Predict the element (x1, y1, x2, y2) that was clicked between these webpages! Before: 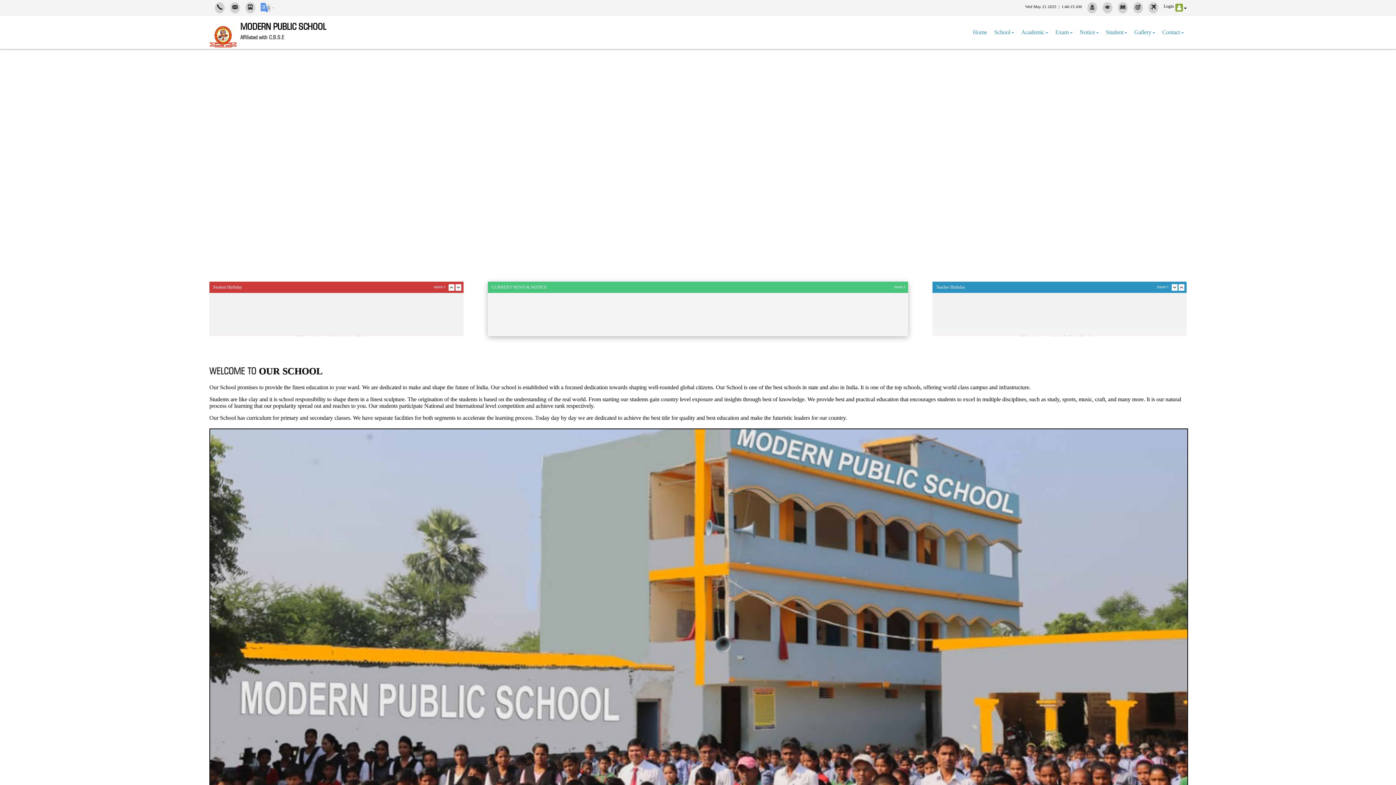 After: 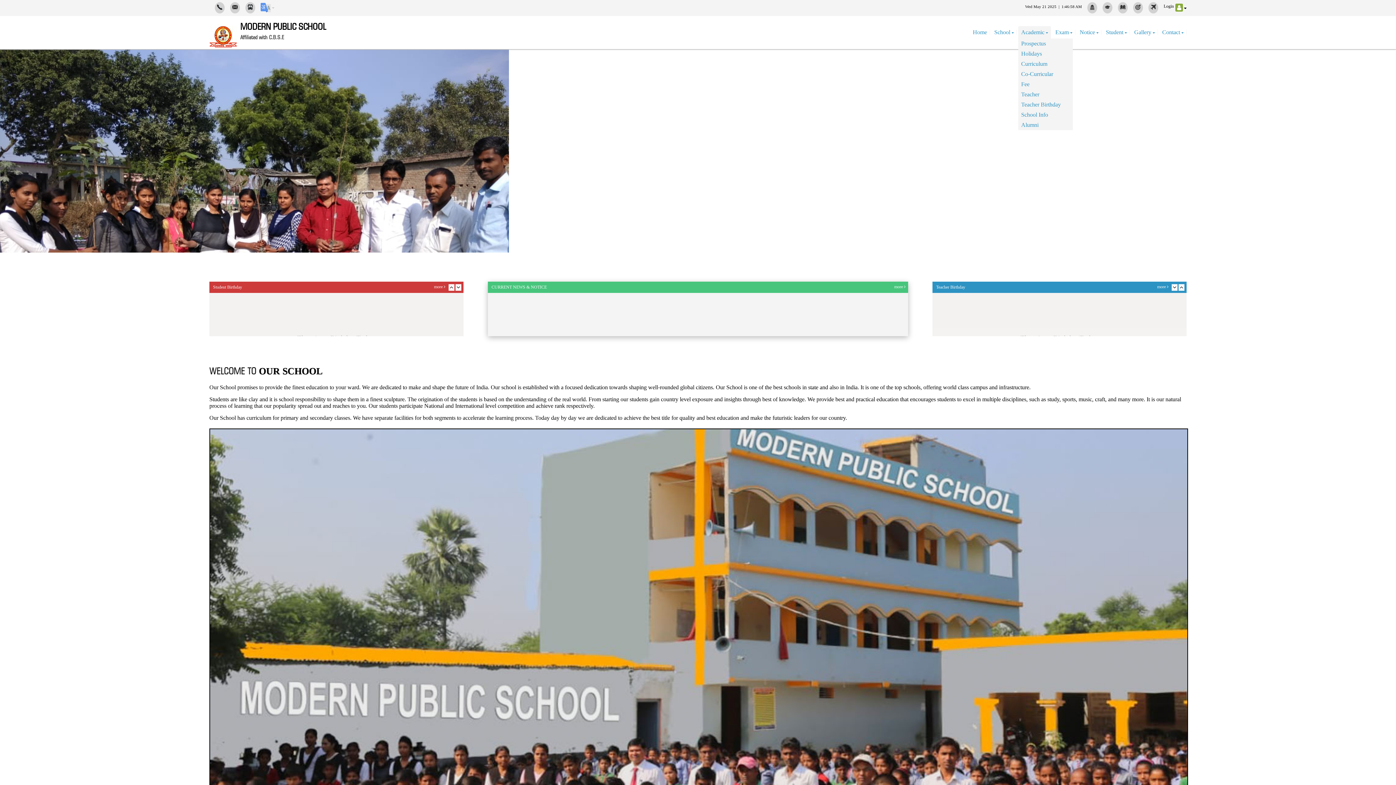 Action: label: Academic  bbox: (1021, 29, 1048, 35)